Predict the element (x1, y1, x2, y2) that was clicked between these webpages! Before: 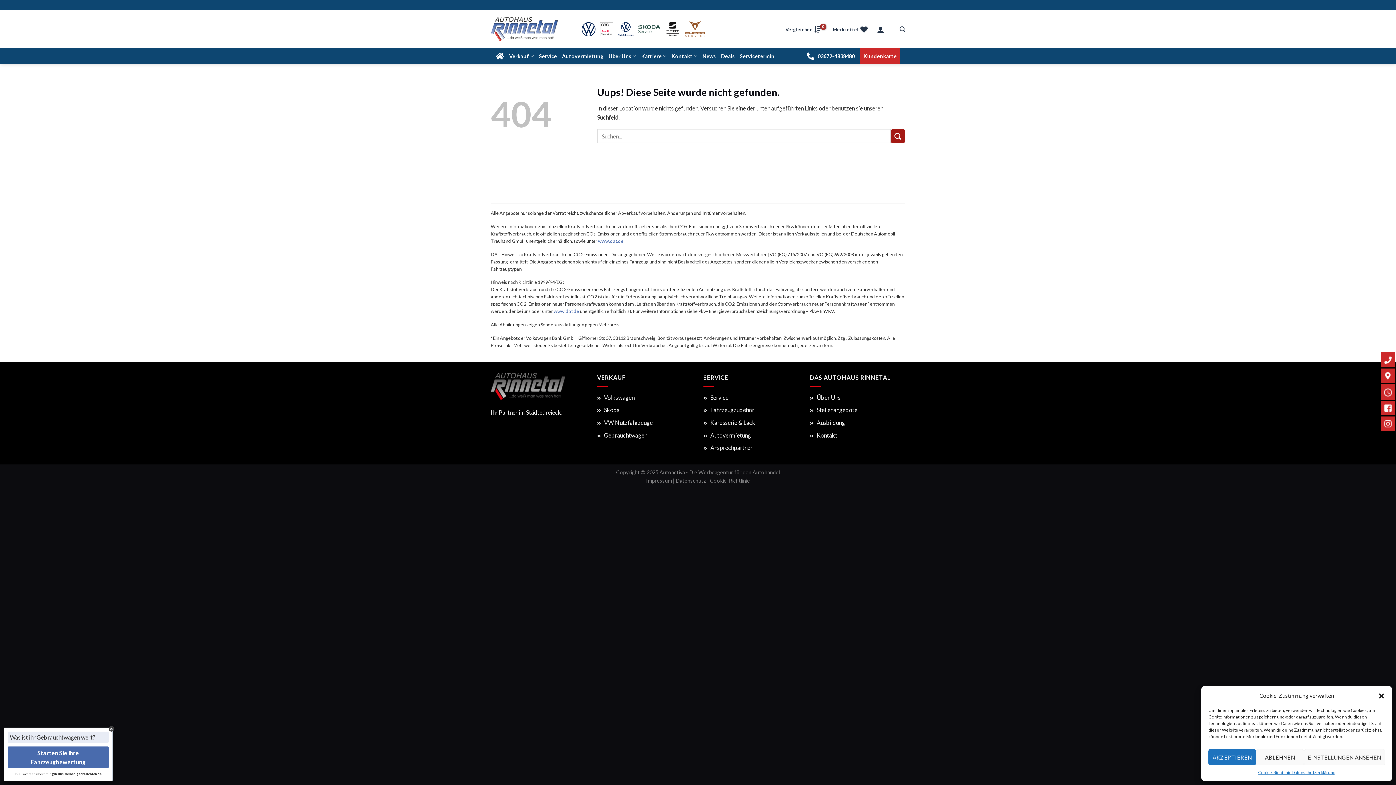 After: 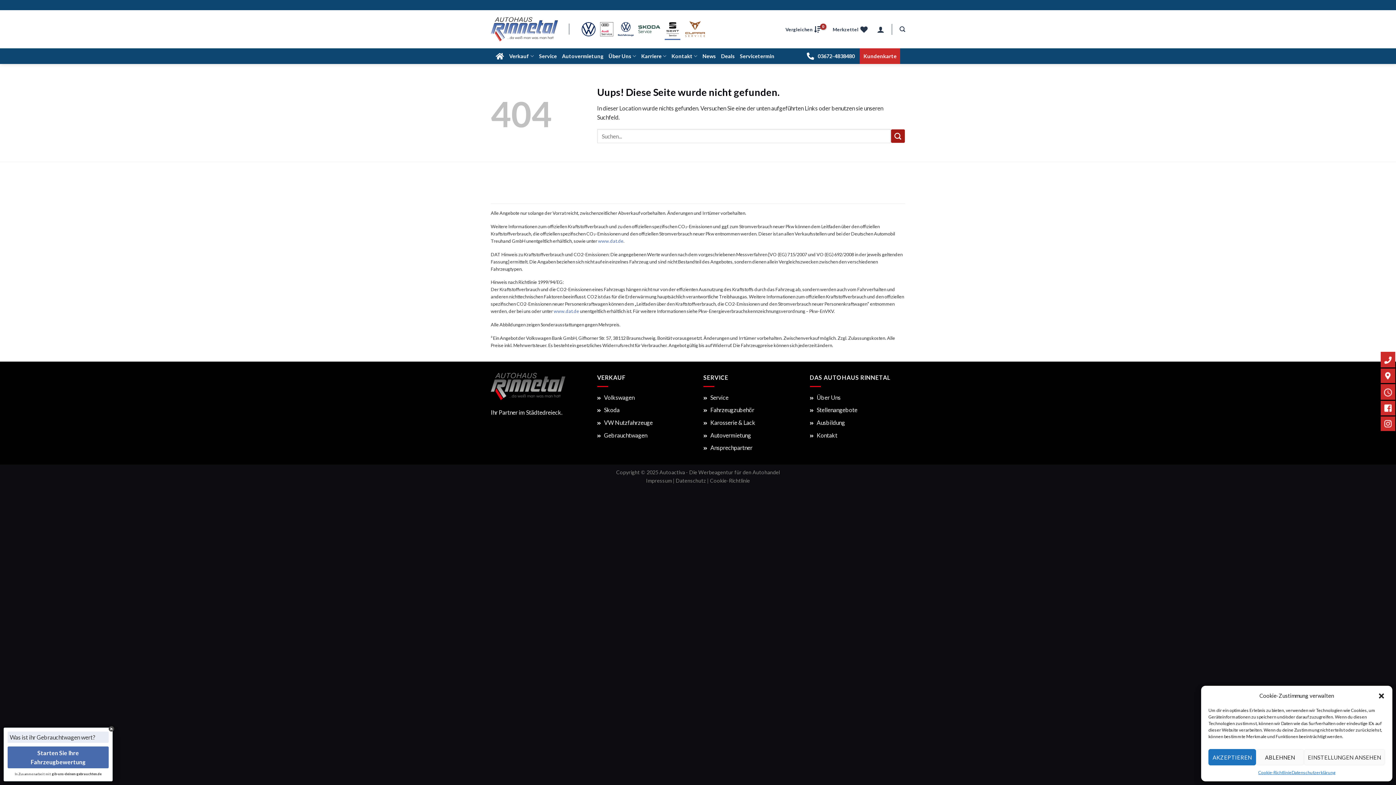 Action: bbox: (665, 18, 680, 39)